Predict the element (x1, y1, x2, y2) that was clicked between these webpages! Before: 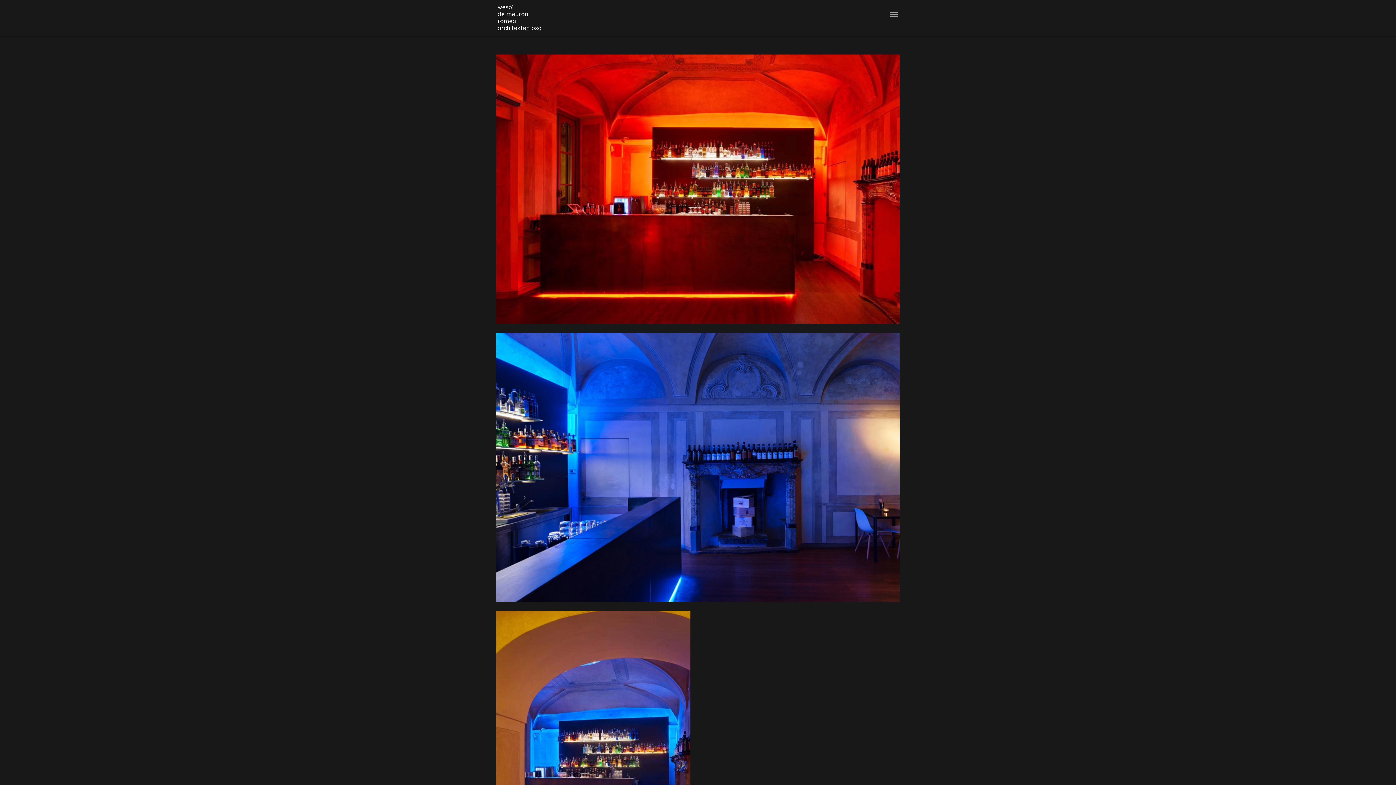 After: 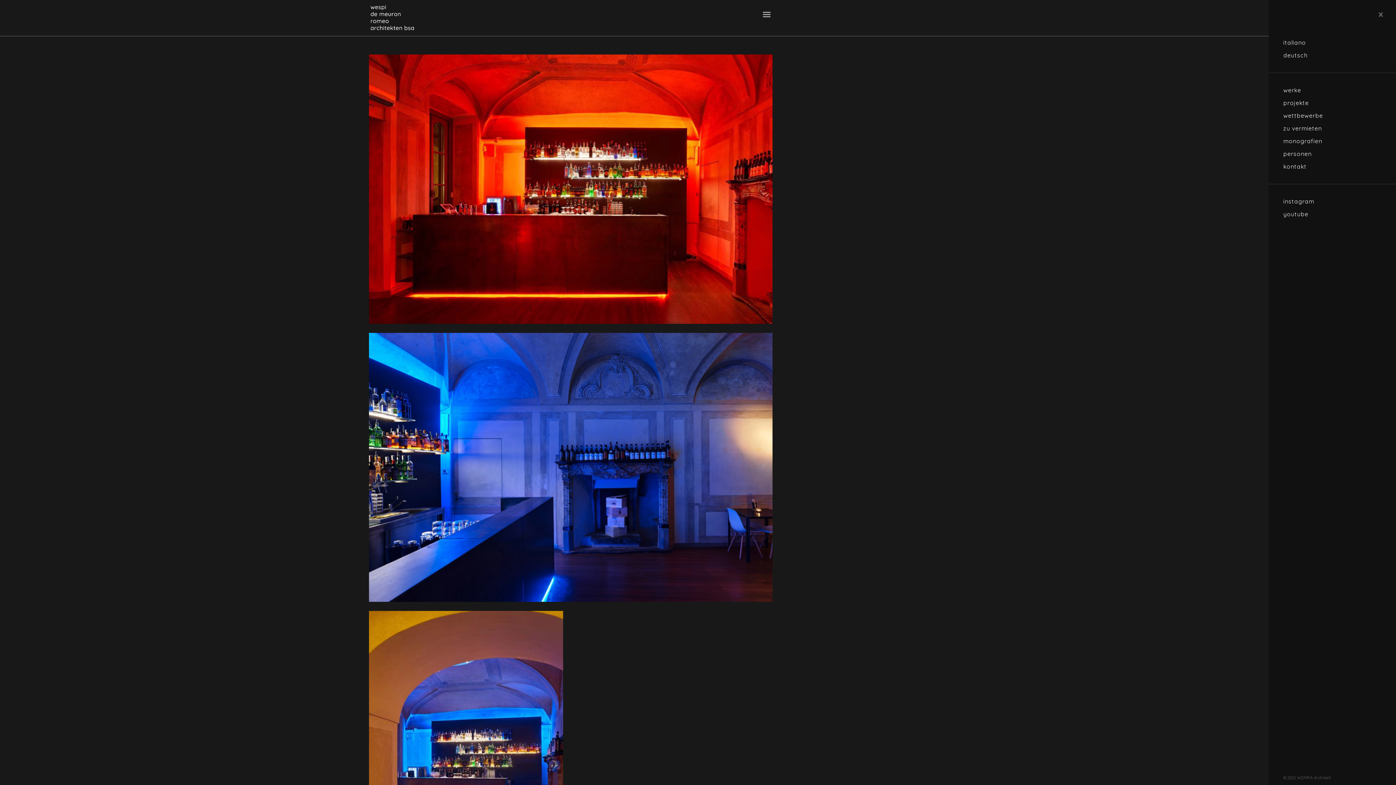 Action: bbox: (883, 0, 905, 29)